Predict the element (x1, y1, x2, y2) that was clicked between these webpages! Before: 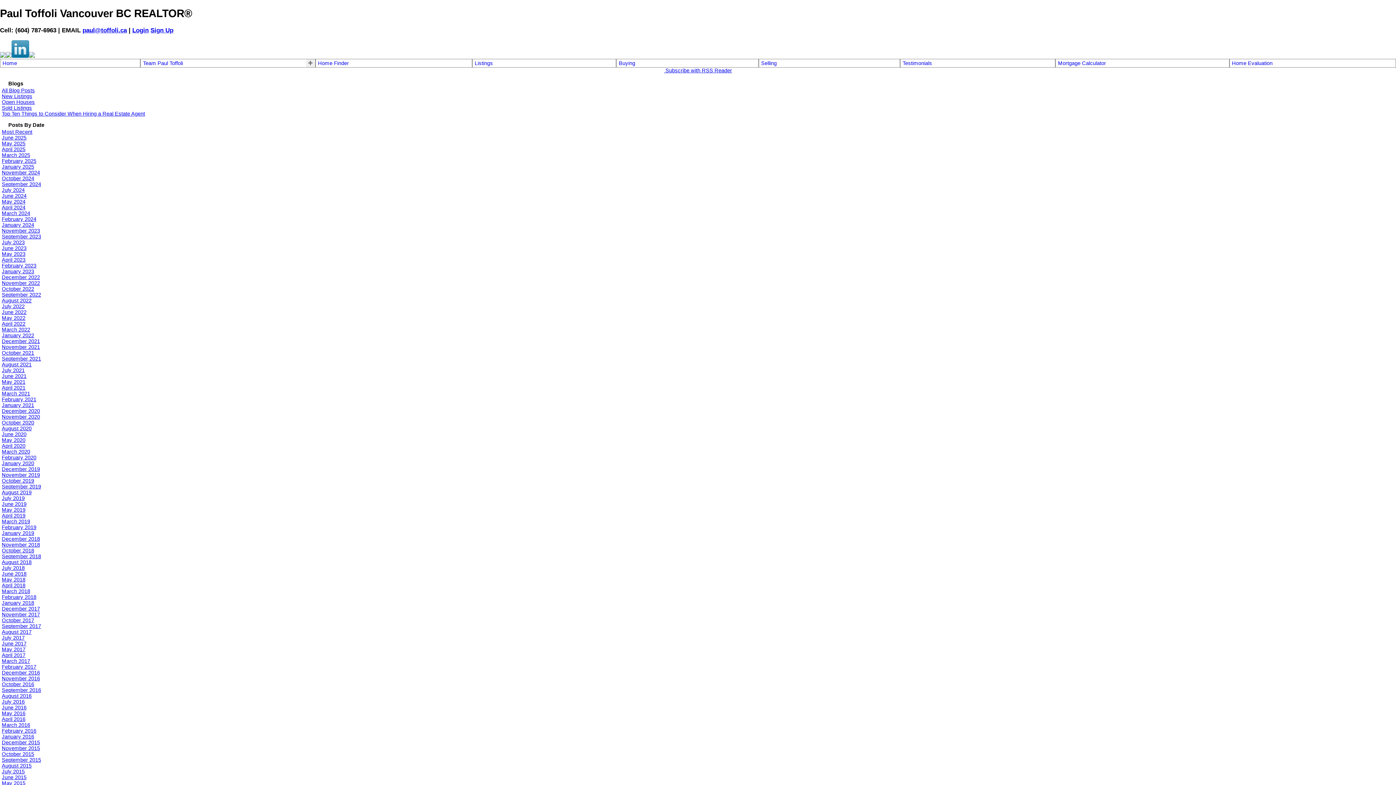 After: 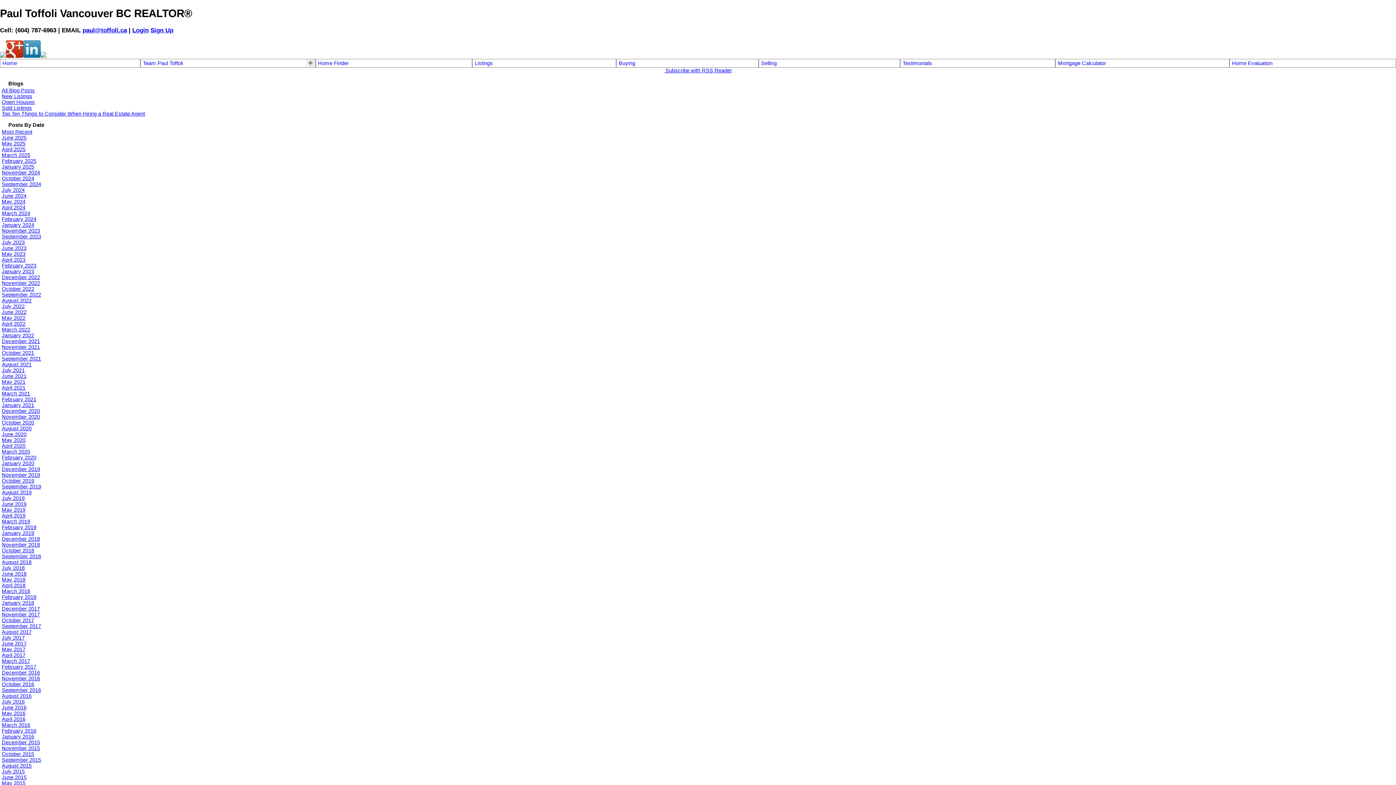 Action: label: January 2016 bbox: (1, 734, 34, 740)